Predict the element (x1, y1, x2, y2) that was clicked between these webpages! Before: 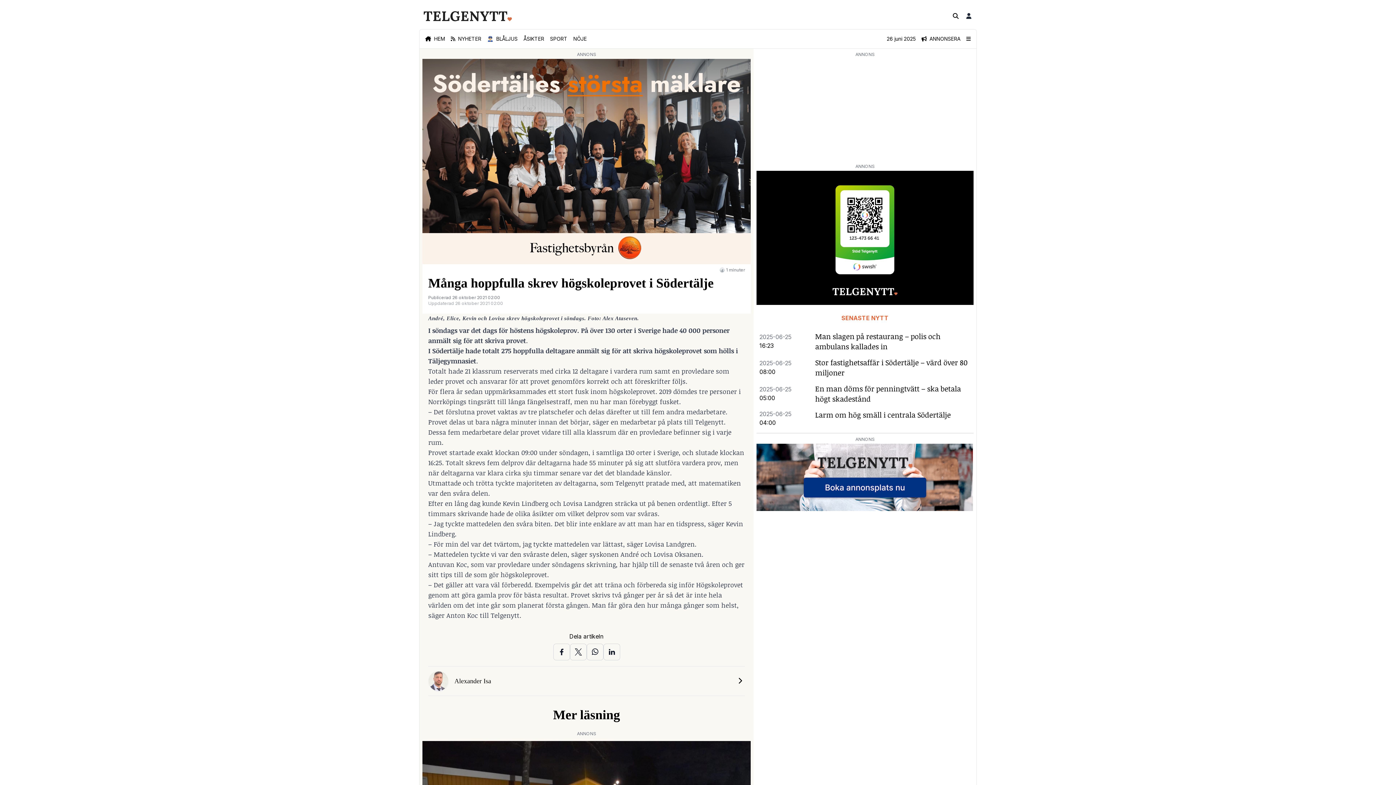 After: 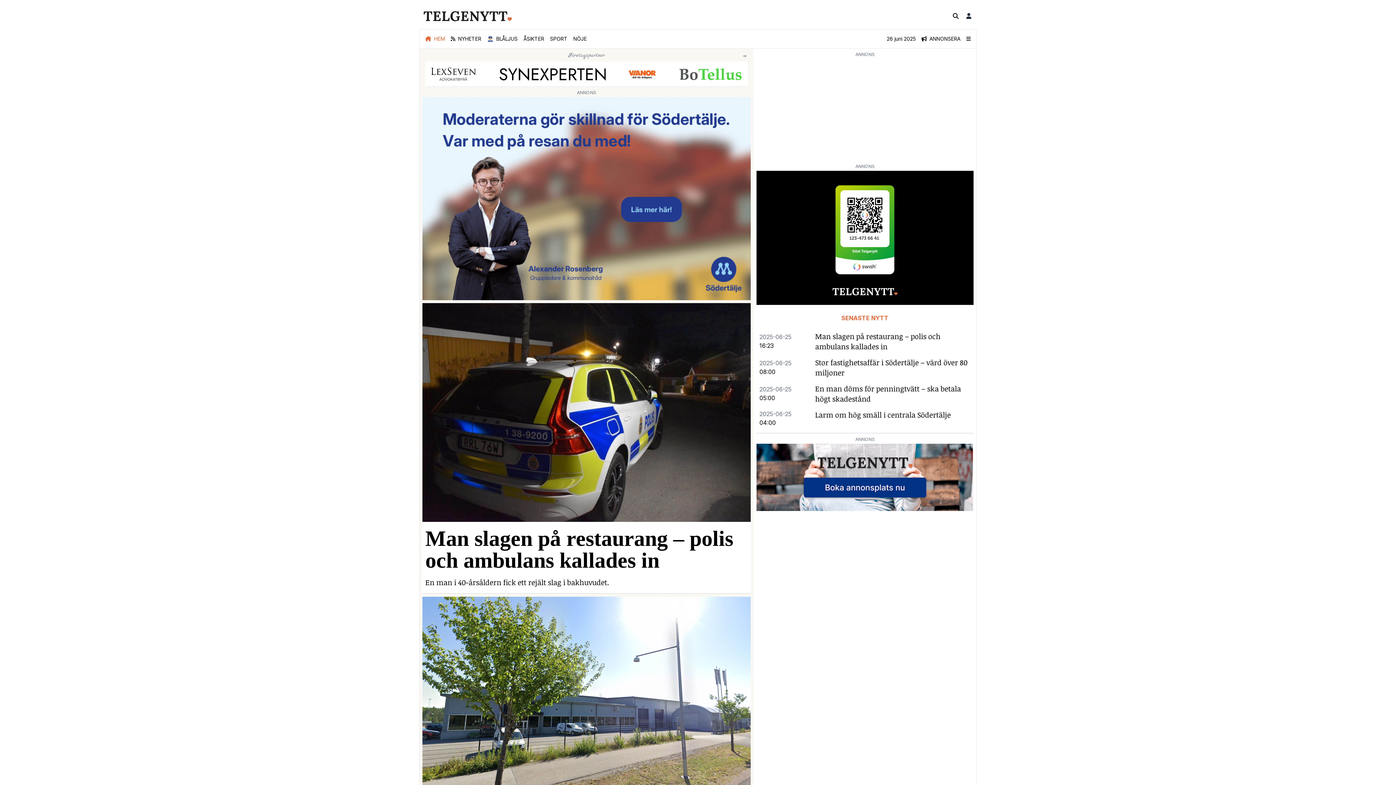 Action: bbox: (425, 35, 445, 41) label: HEM